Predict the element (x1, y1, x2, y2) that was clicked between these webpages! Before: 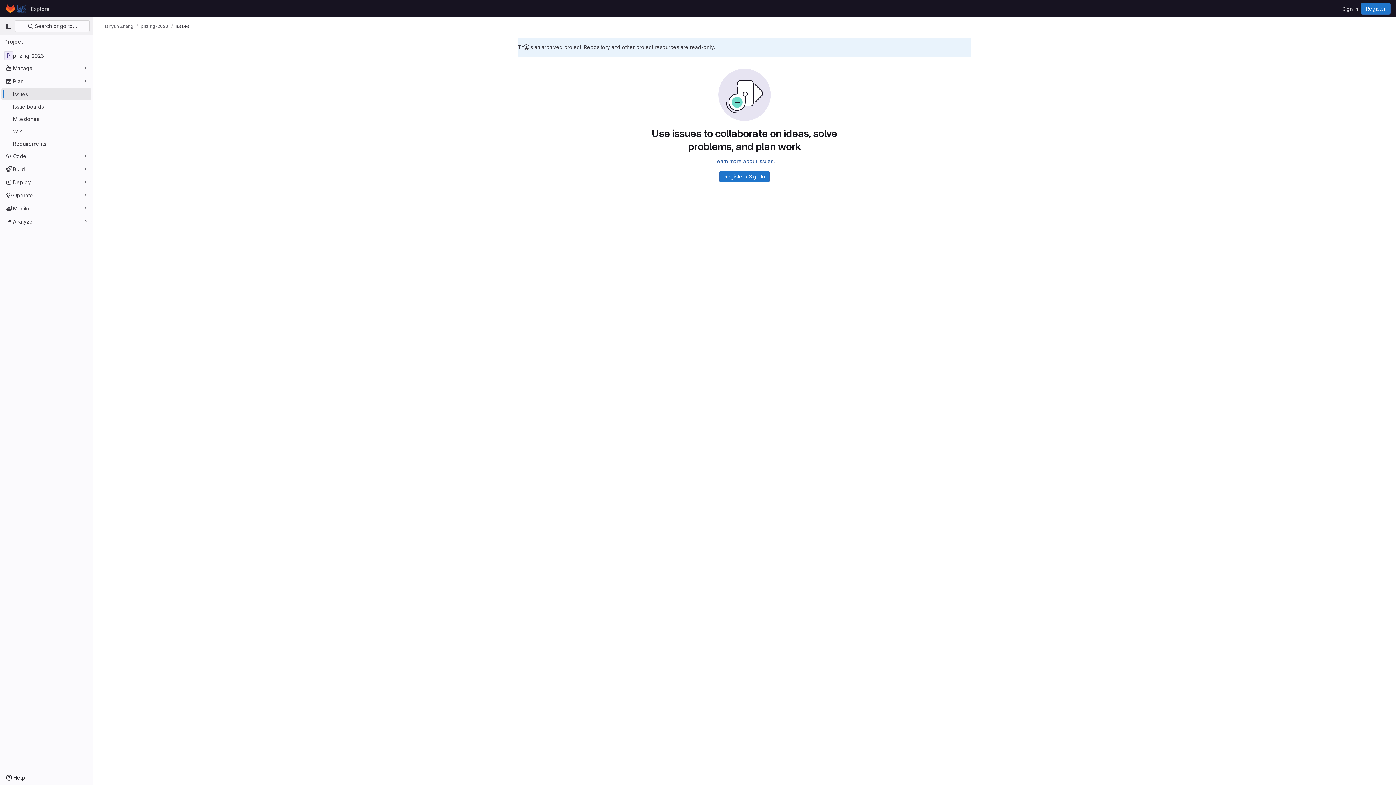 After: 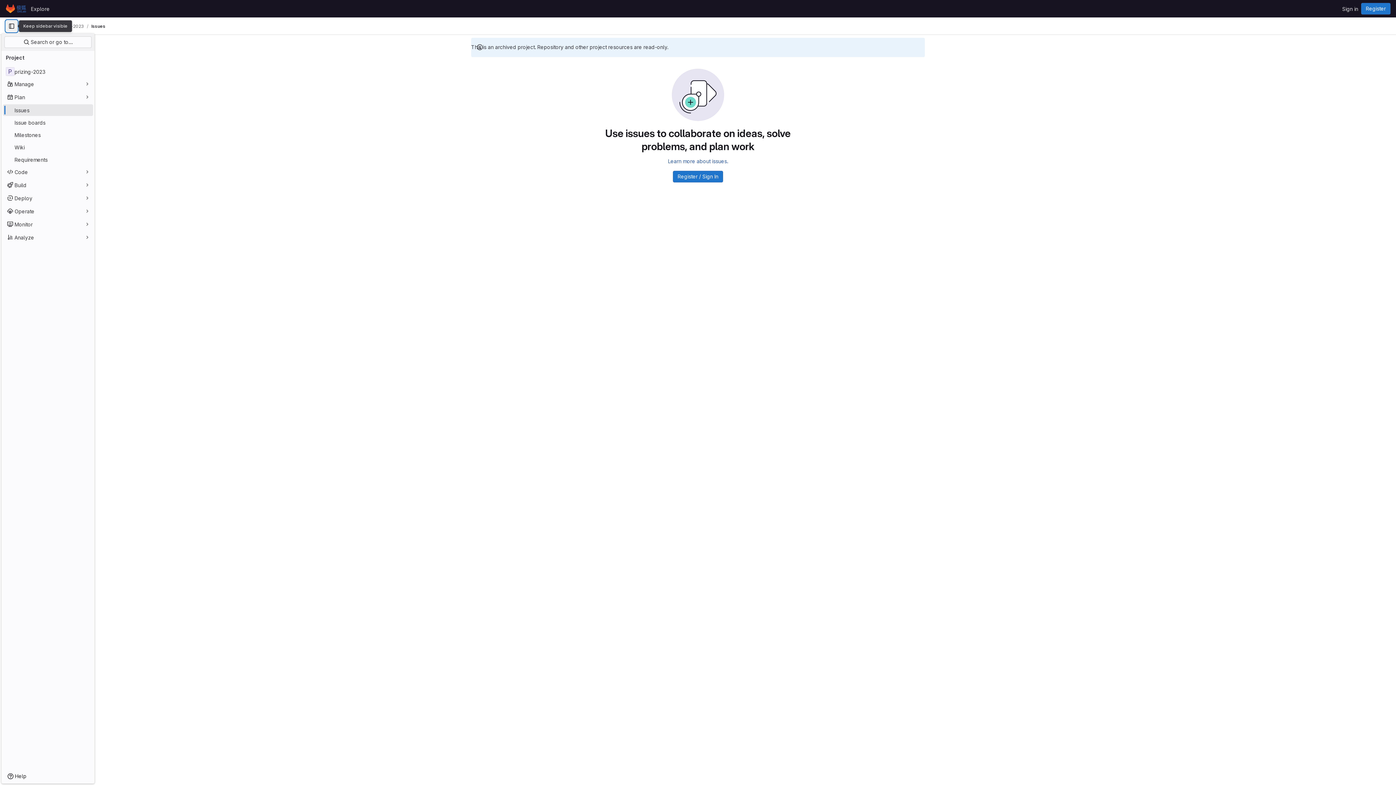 Action: bbox: (2, 20, 14, 32) label: Primary navigation sidebar